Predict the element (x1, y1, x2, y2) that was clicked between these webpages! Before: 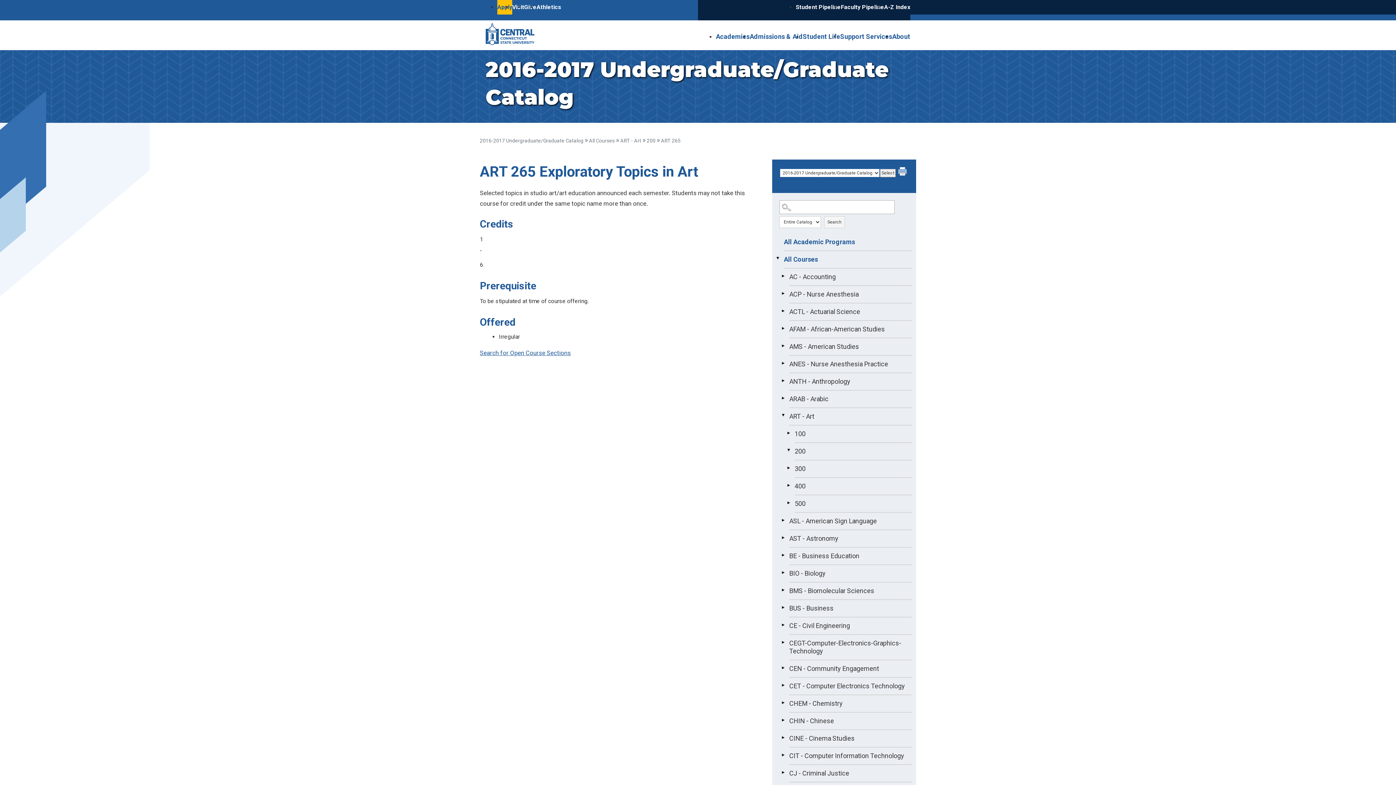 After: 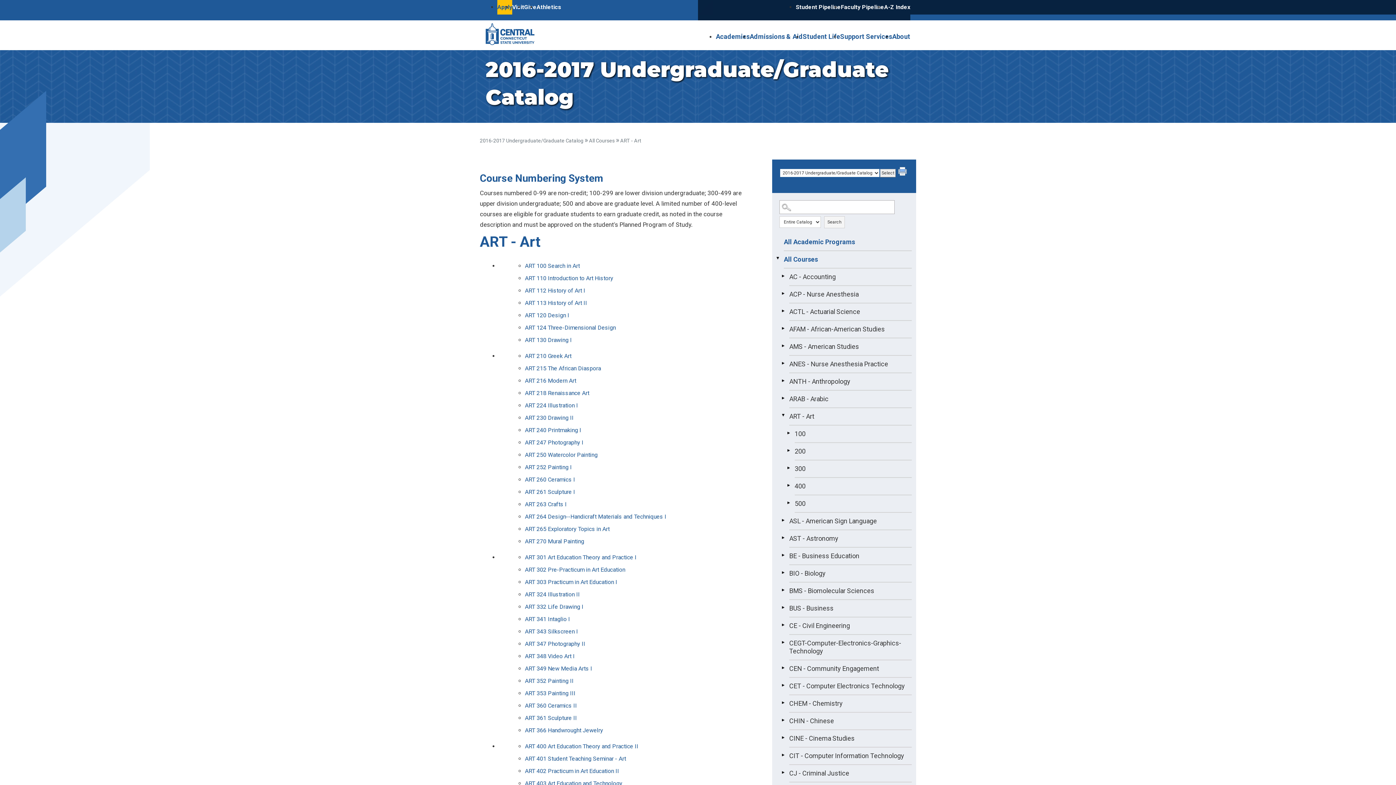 Action: label: ART - Art bbox: (620, 137, 641, 143)